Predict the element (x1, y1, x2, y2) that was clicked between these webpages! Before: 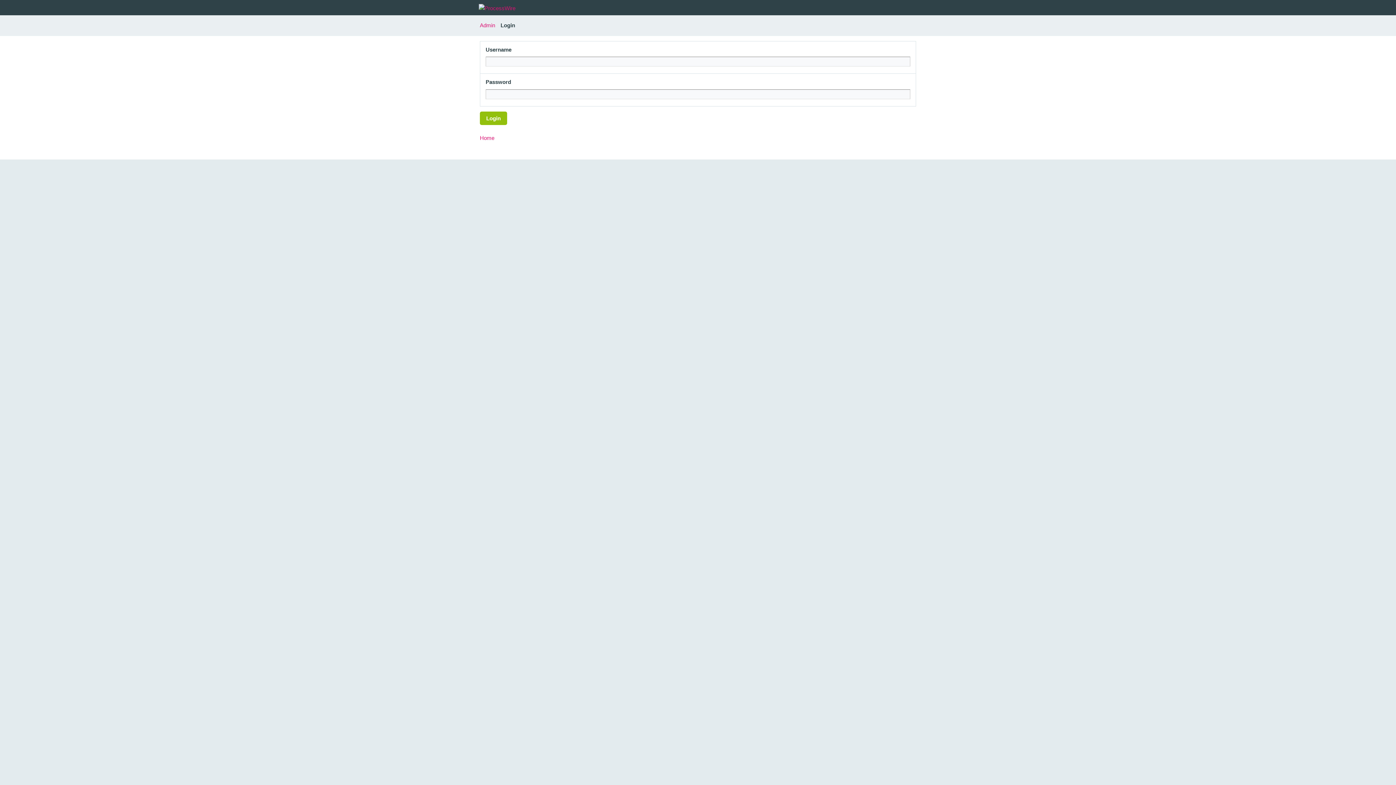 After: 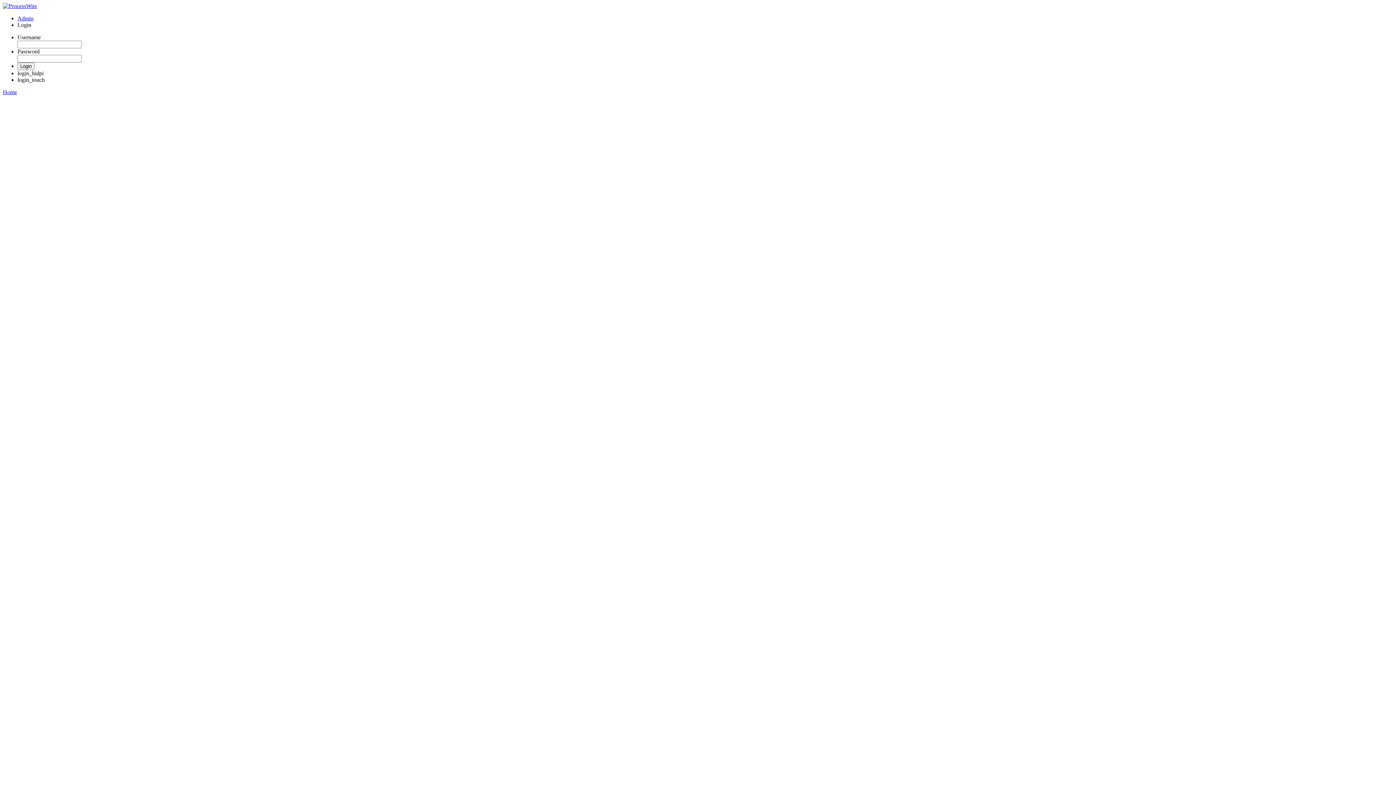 Action: label: Login bbox: (480, 111, 507, 124)